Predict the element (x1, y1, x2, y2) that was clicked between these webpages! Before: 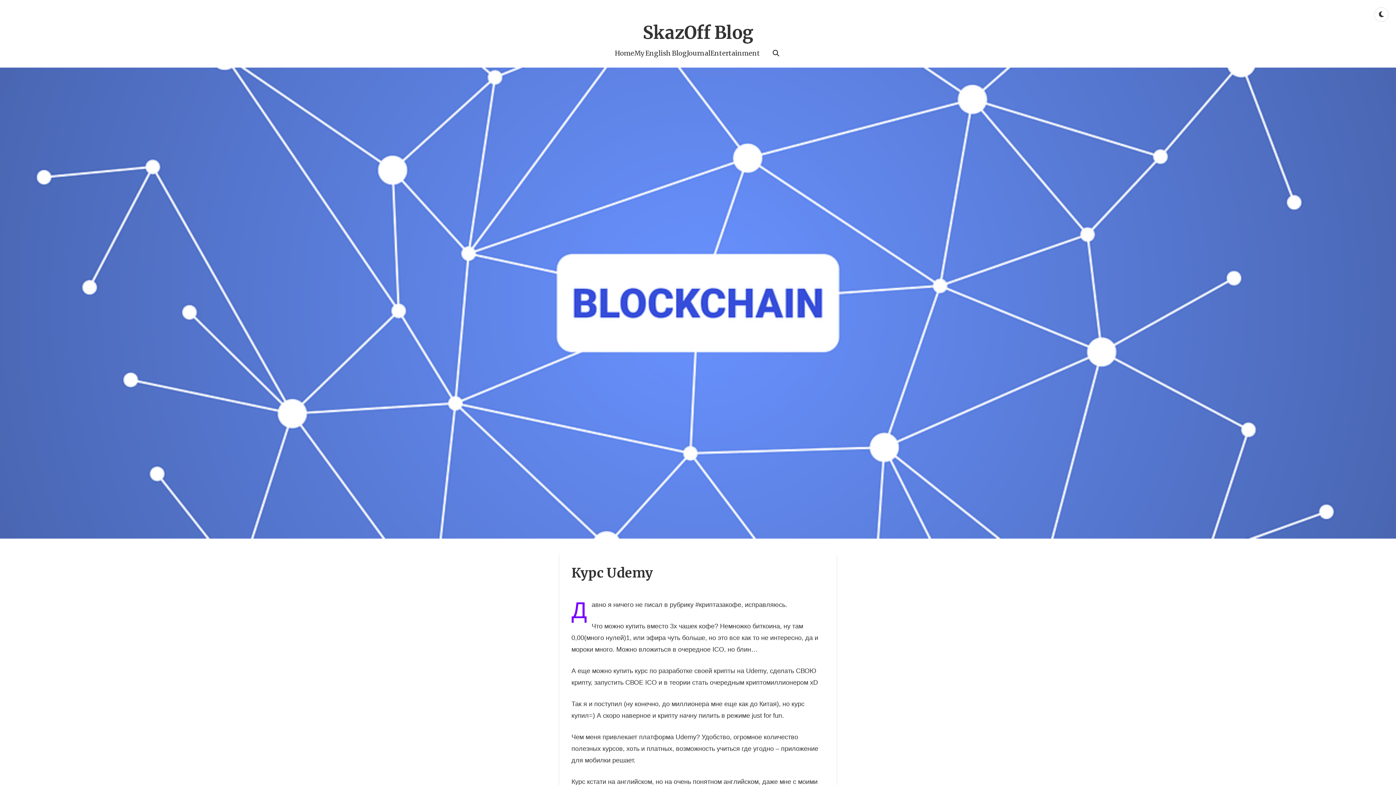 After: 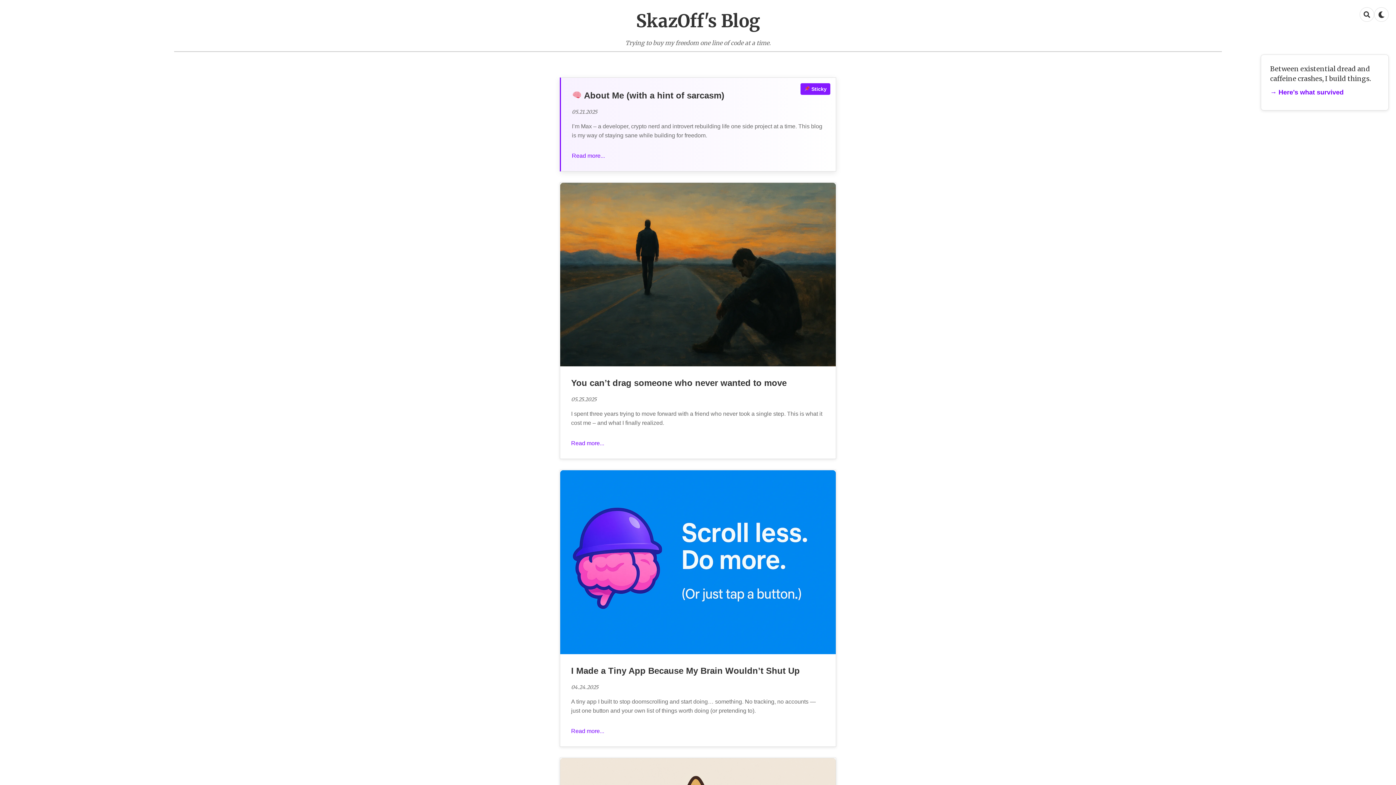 Action: label: My English Blog bbox: (634, 49, 687, 57)